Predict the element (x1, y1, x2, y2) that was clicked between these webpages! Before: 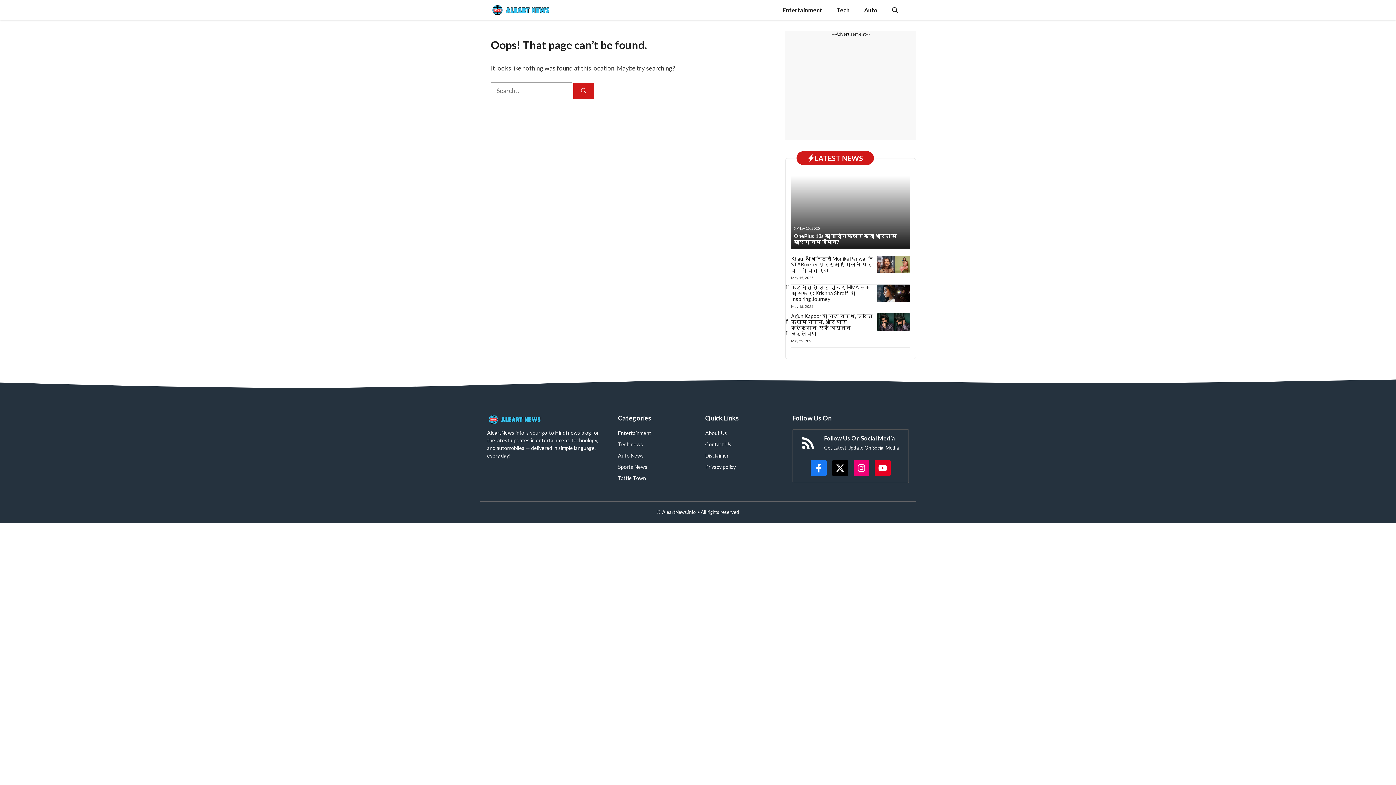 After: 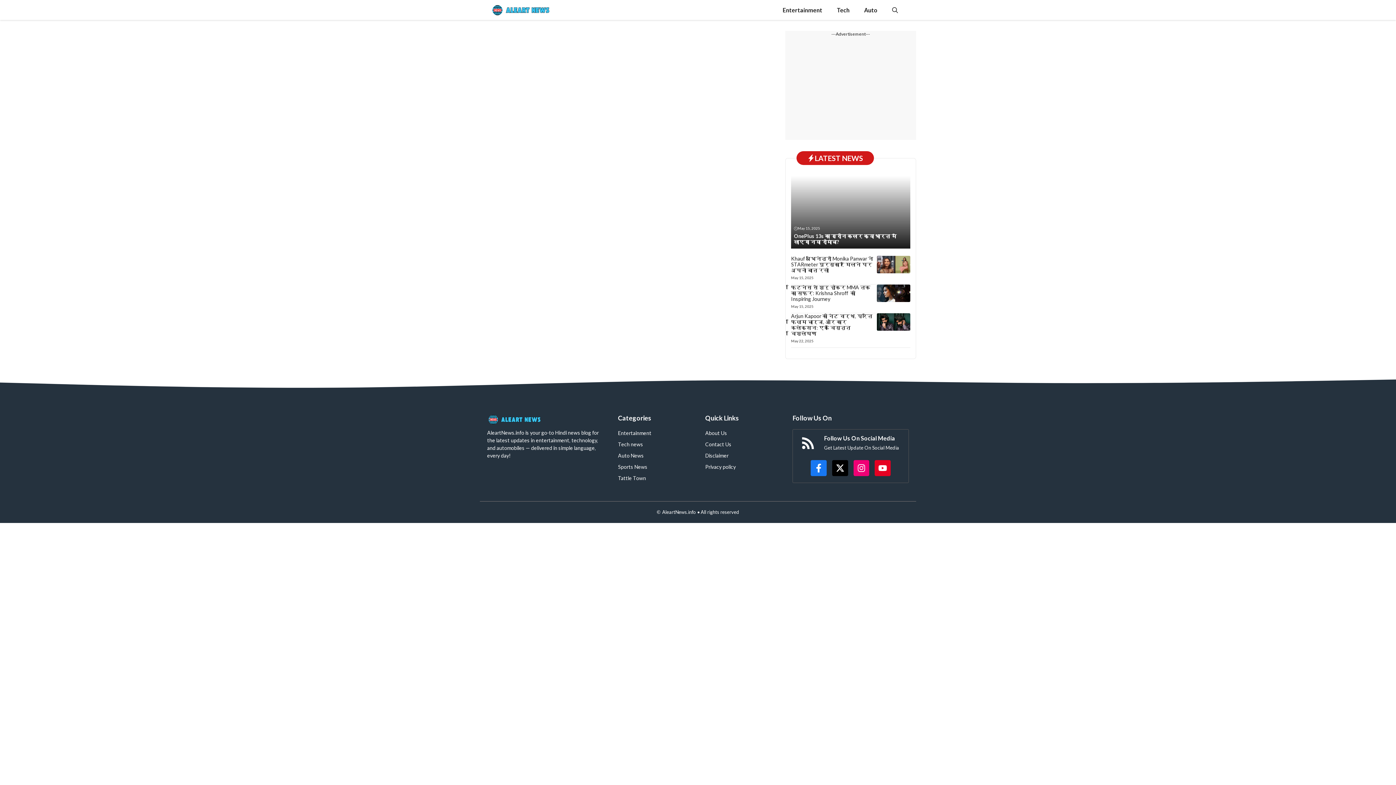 Action: bbox: (857, 0, 885, 20) label: Auto